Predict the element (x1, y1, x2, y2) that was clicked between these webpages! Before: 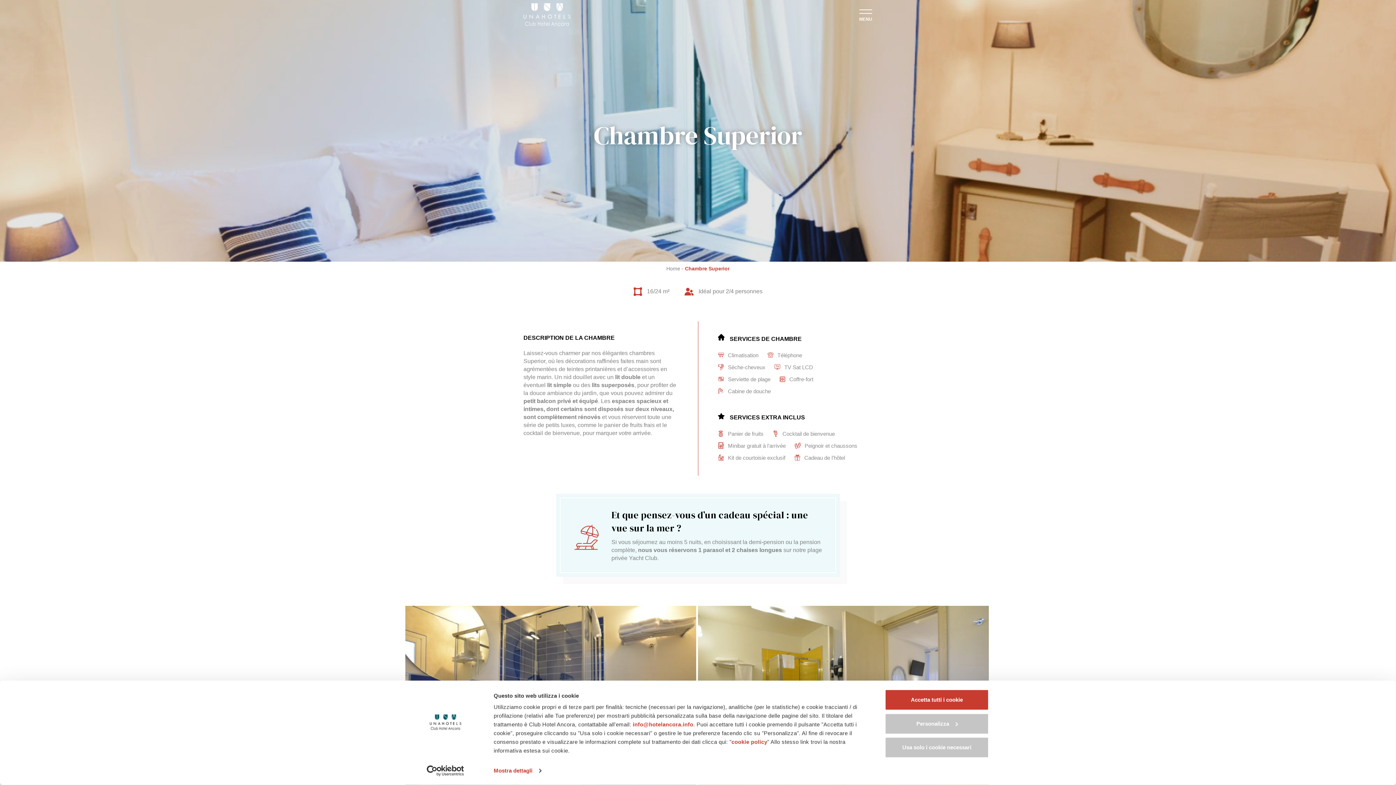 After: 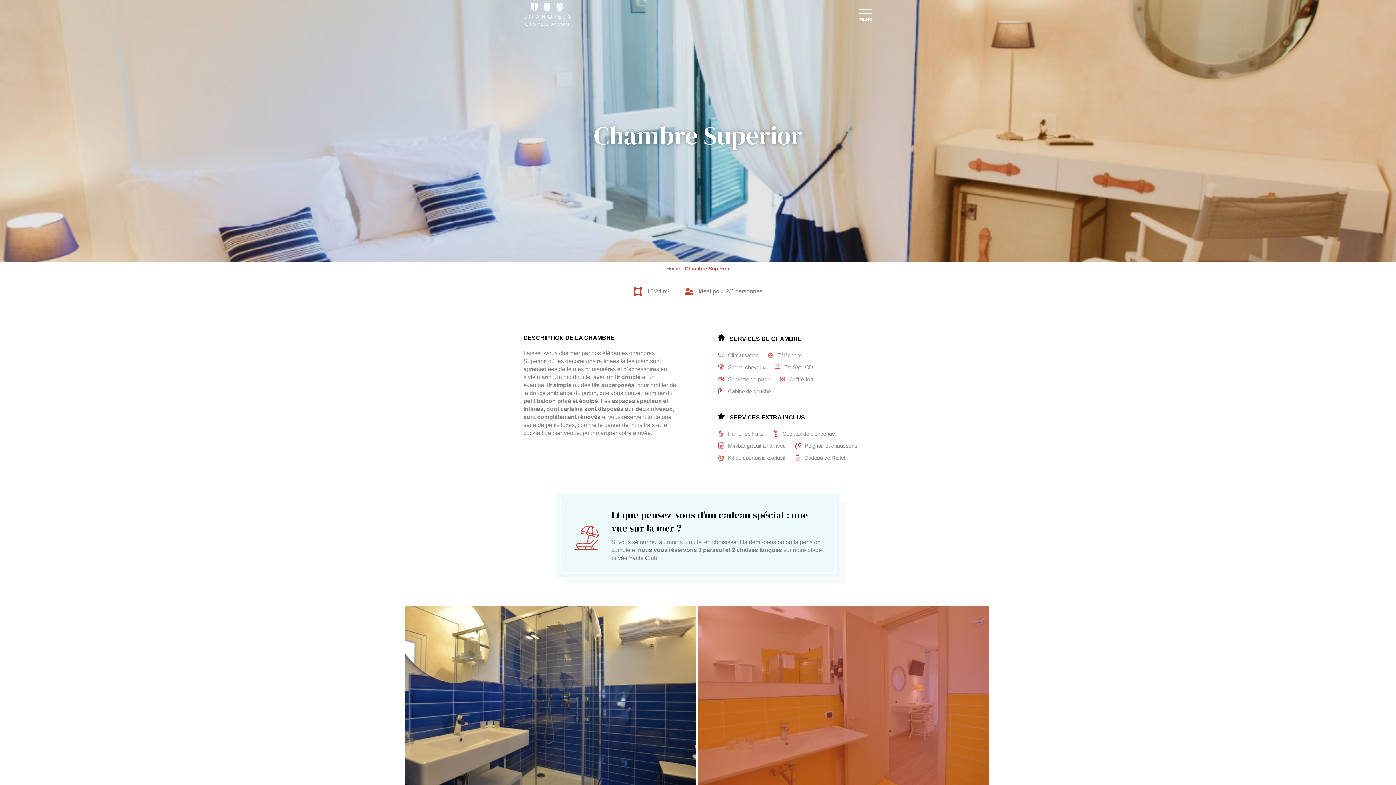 Action: label: Accetta tutti i cookie bbox: (885, 689, 989, 710)